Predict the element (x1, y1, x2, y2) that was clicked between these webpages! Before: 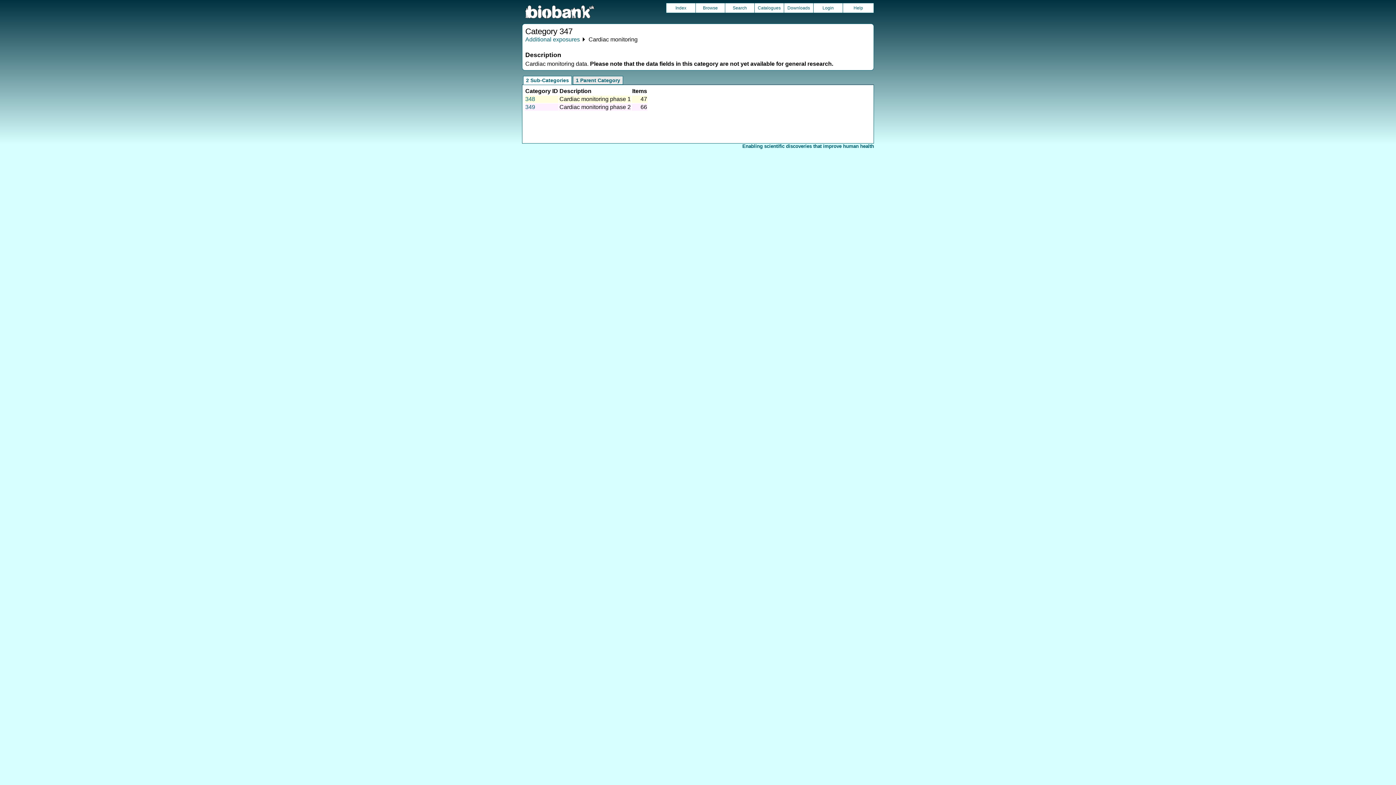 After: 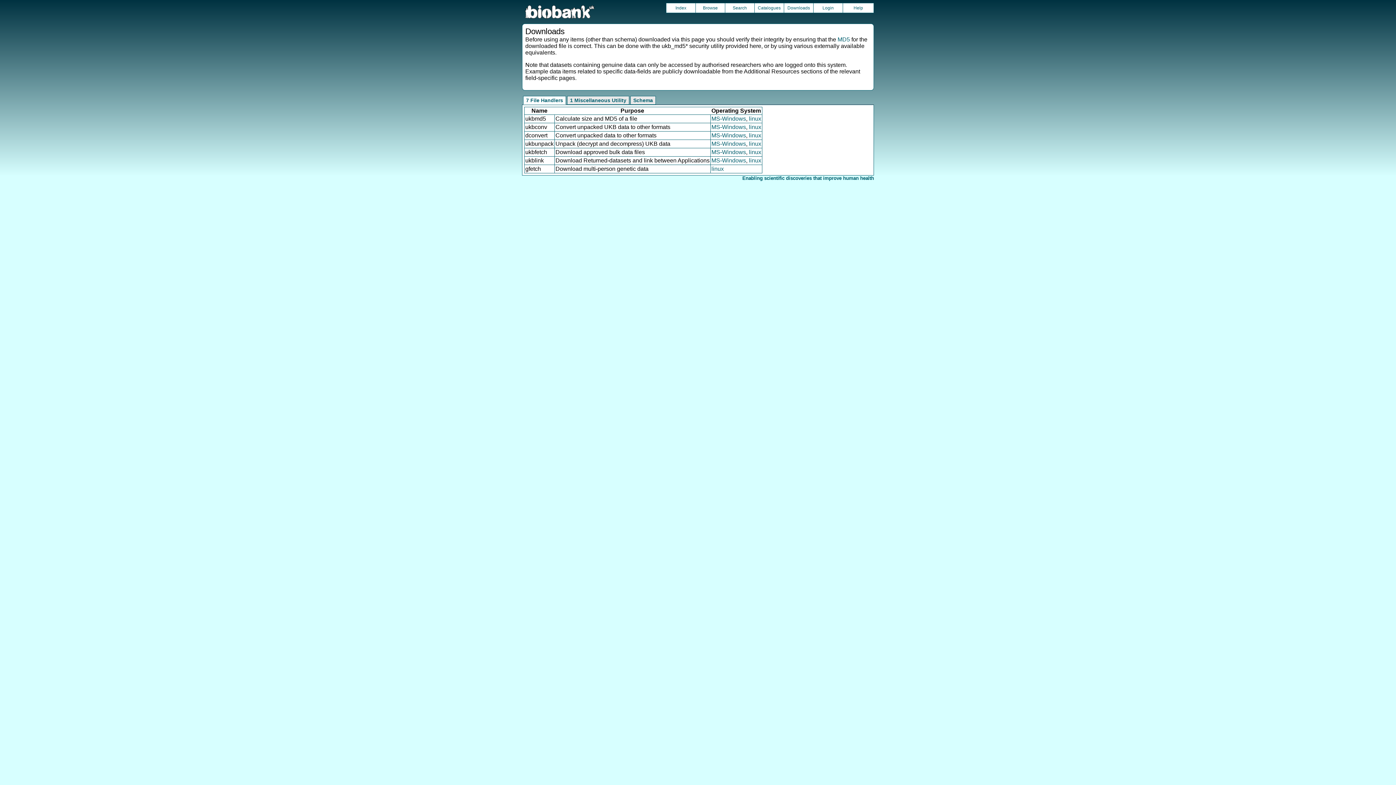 Action: bbox: (784, 3, 813, 12) label: Downloads